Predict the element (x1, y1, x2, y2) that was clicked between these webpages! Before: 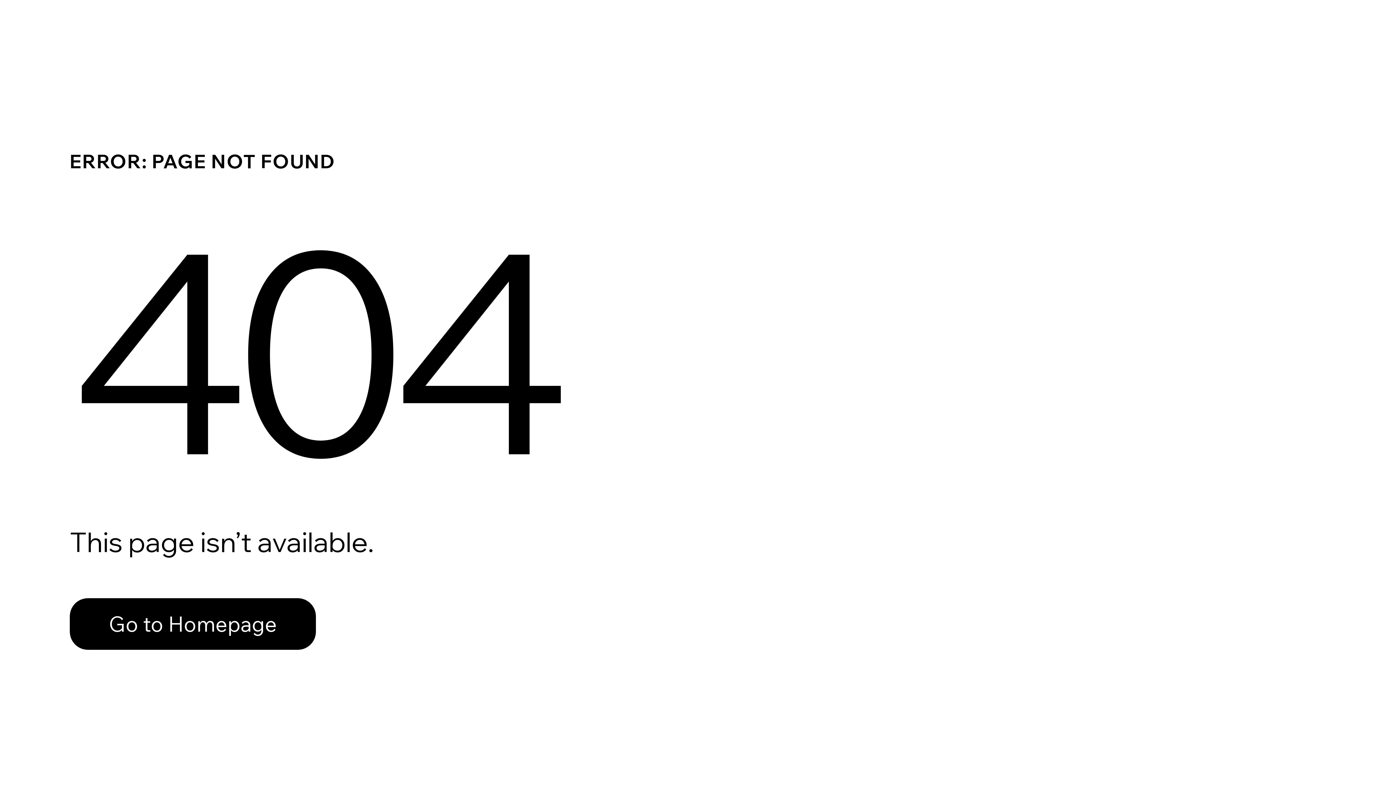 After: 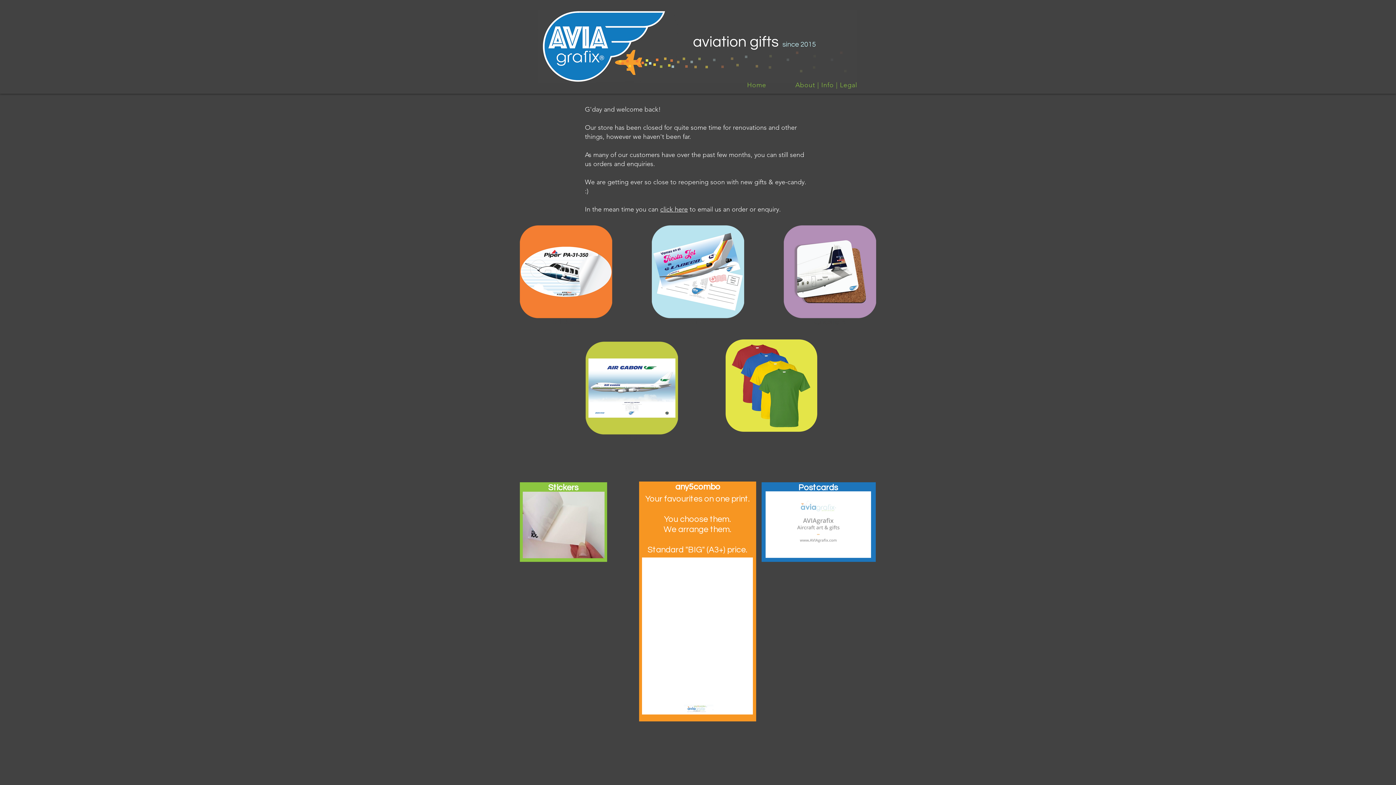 Action: label: Go to Homepage bbox: (69, 582, 768, 659)